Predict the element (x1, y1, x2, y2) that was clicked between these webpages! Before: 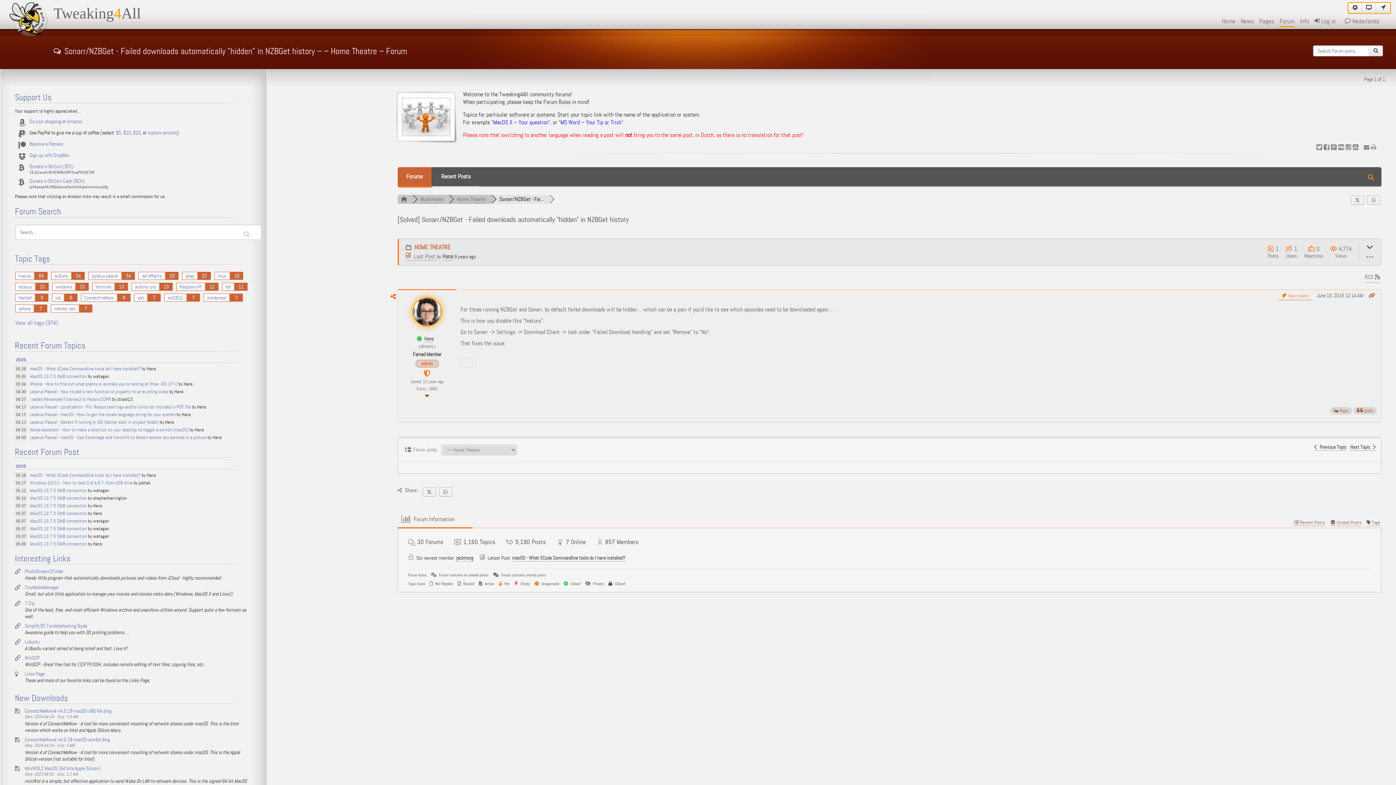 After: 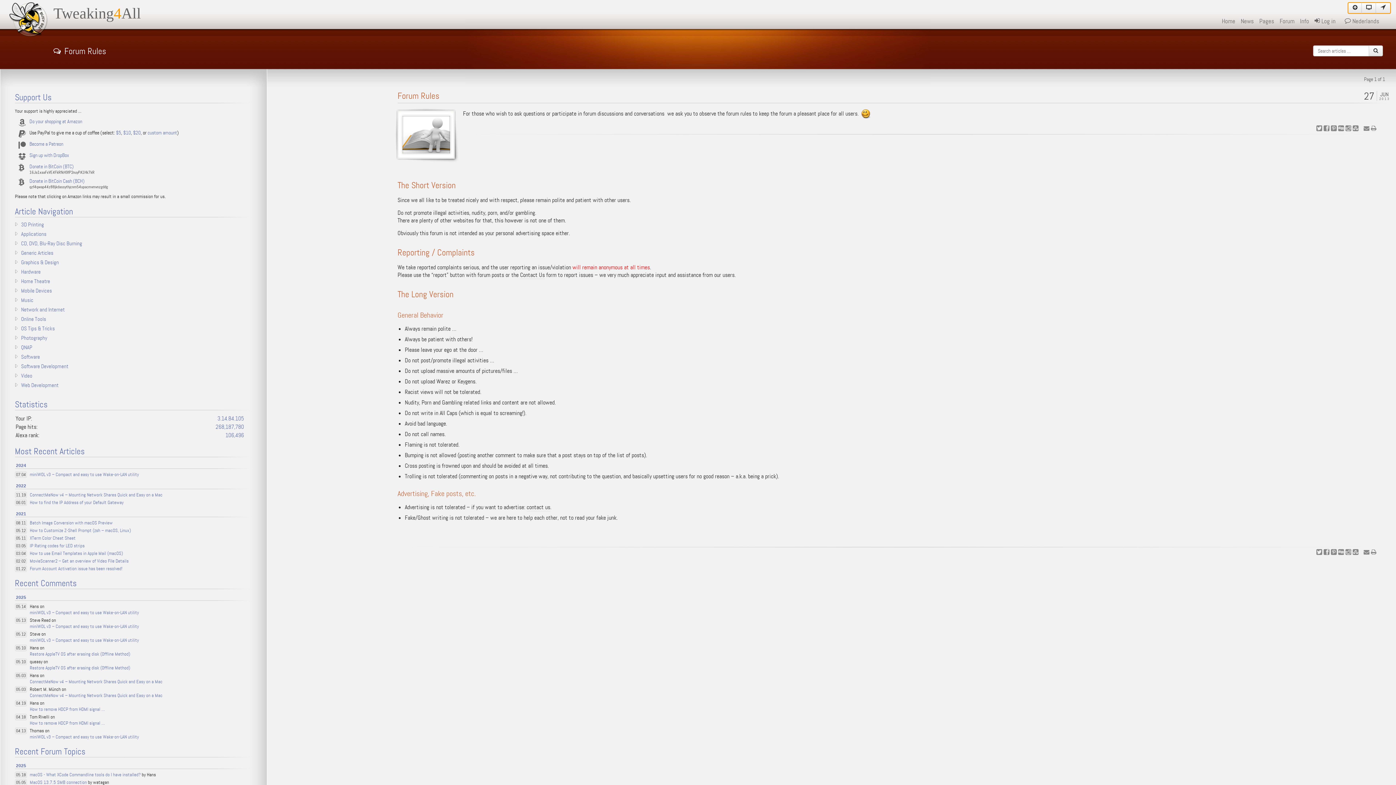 Action: label: Forum Rules bbox: (543, 98, 570, 106)